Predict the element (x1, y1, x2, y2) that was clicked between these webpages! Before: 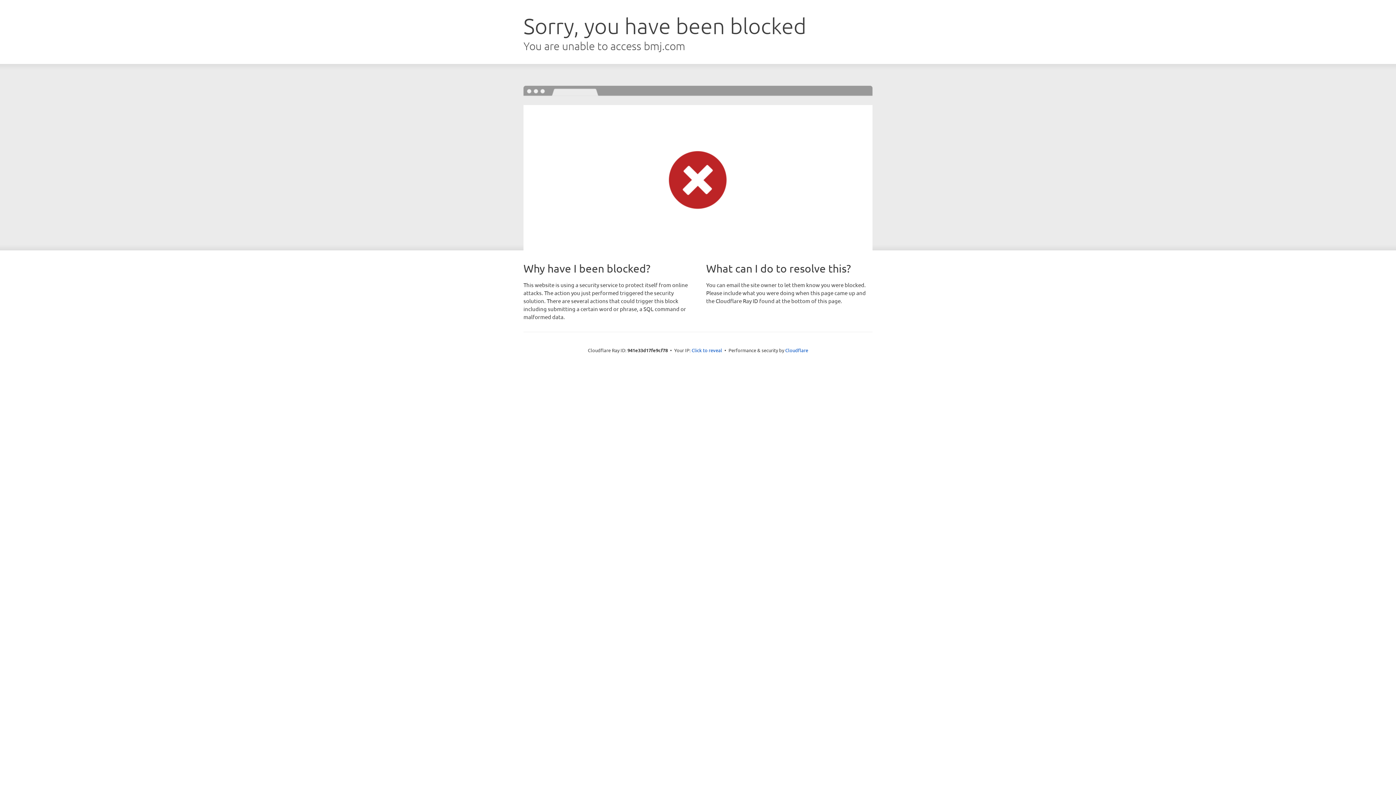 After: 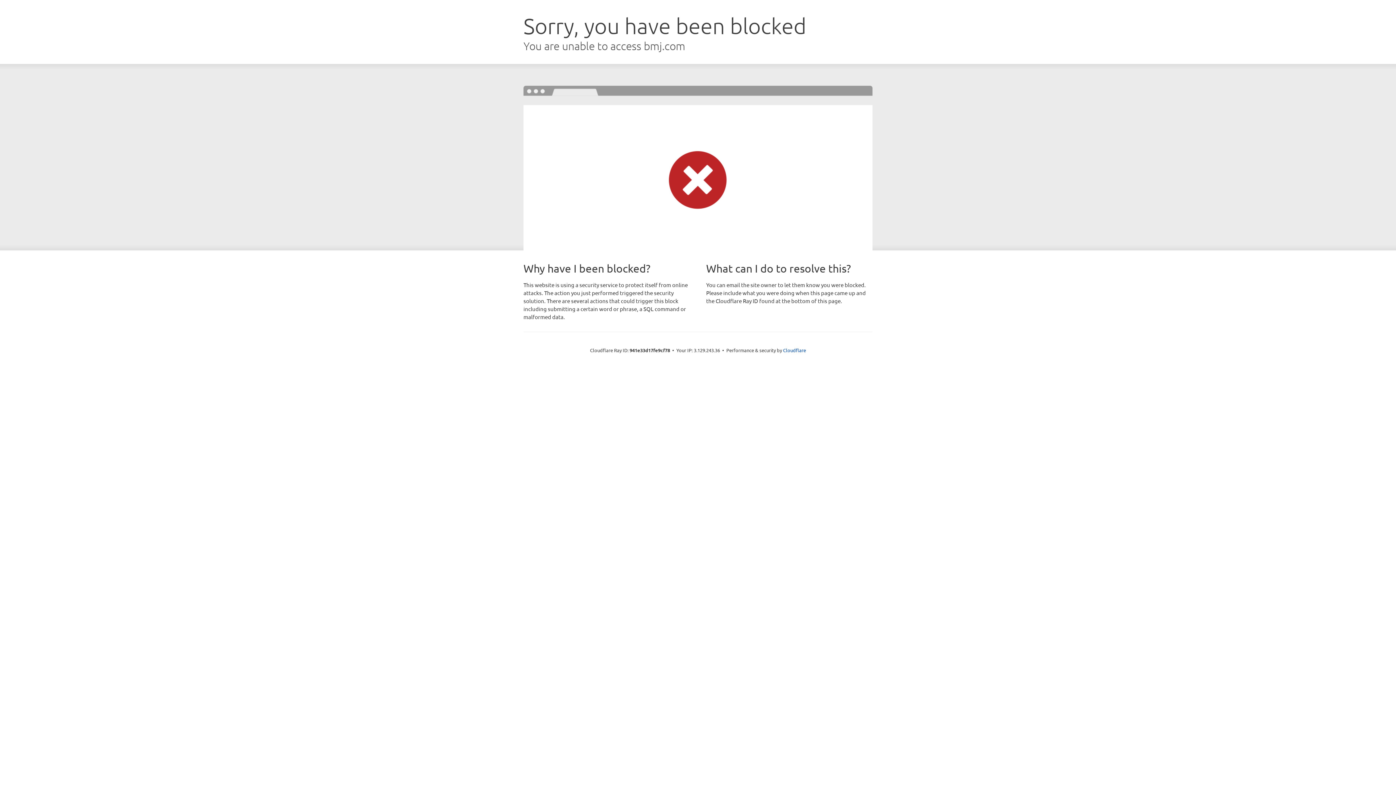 Action: label: Click to reveal bbox: (691, 346, 722, 353)